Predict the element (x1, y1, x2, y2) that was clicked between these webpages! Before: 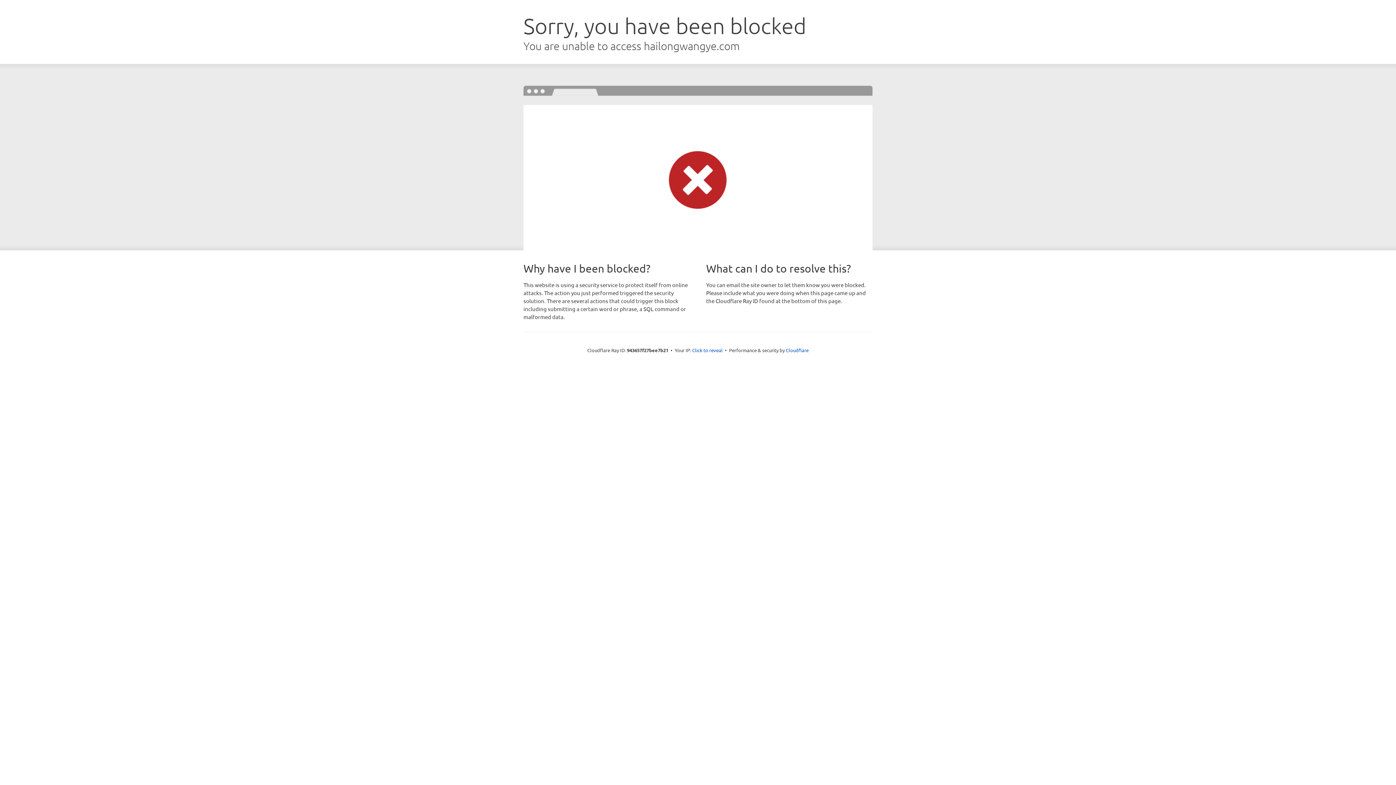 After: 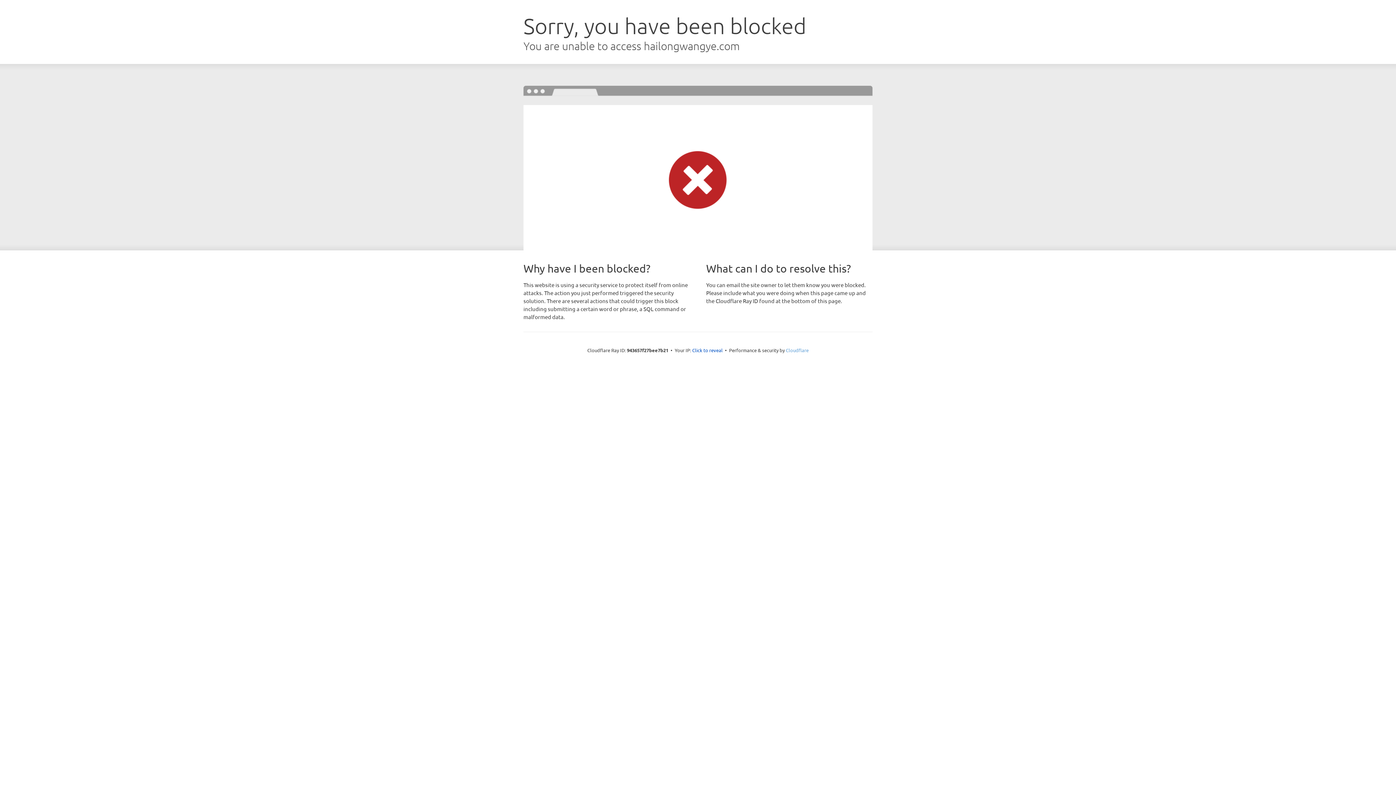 Action: label: Cloudflare bbox: (786, 347, 808, 353)